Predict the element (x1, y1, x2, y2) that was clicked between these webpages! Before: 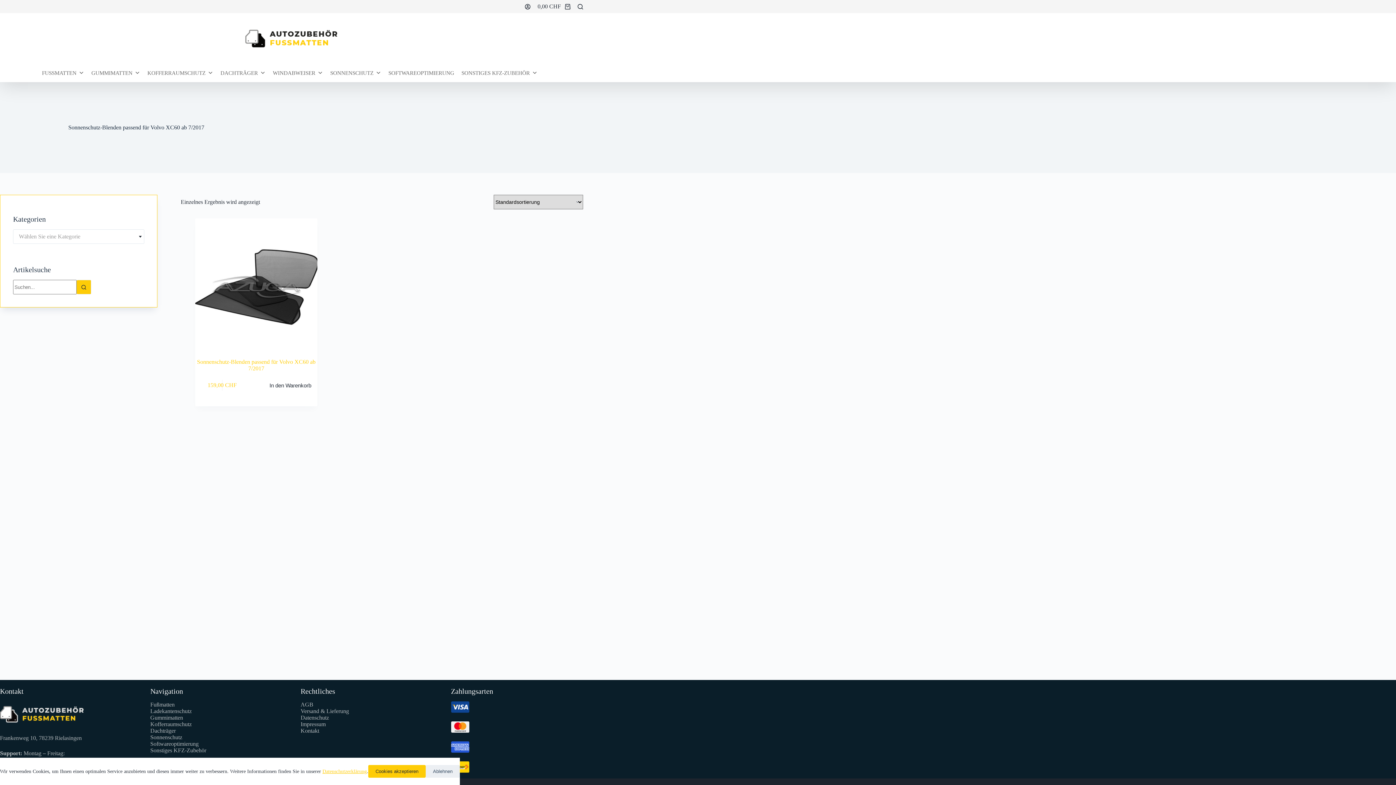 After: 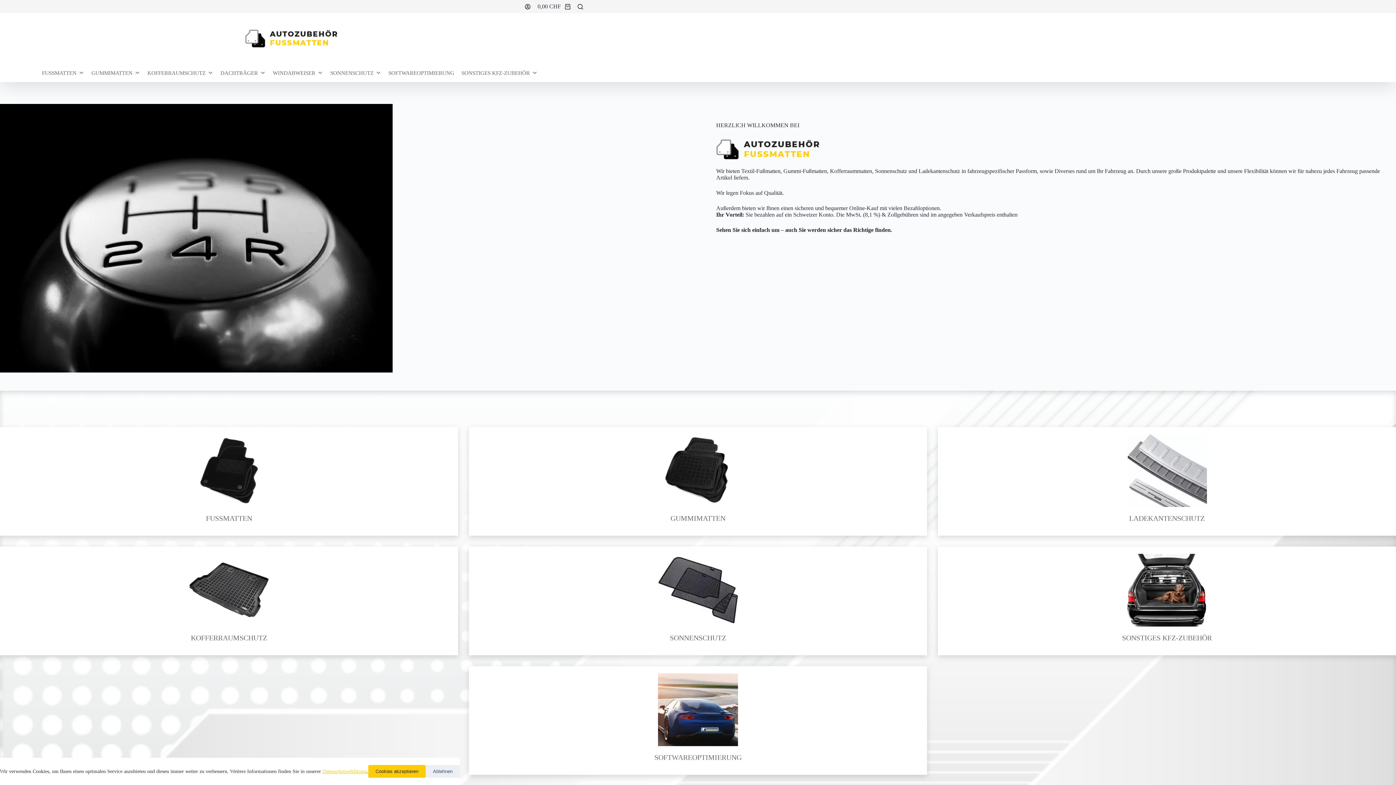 Action: bbox: (245, 29, 338, 47)